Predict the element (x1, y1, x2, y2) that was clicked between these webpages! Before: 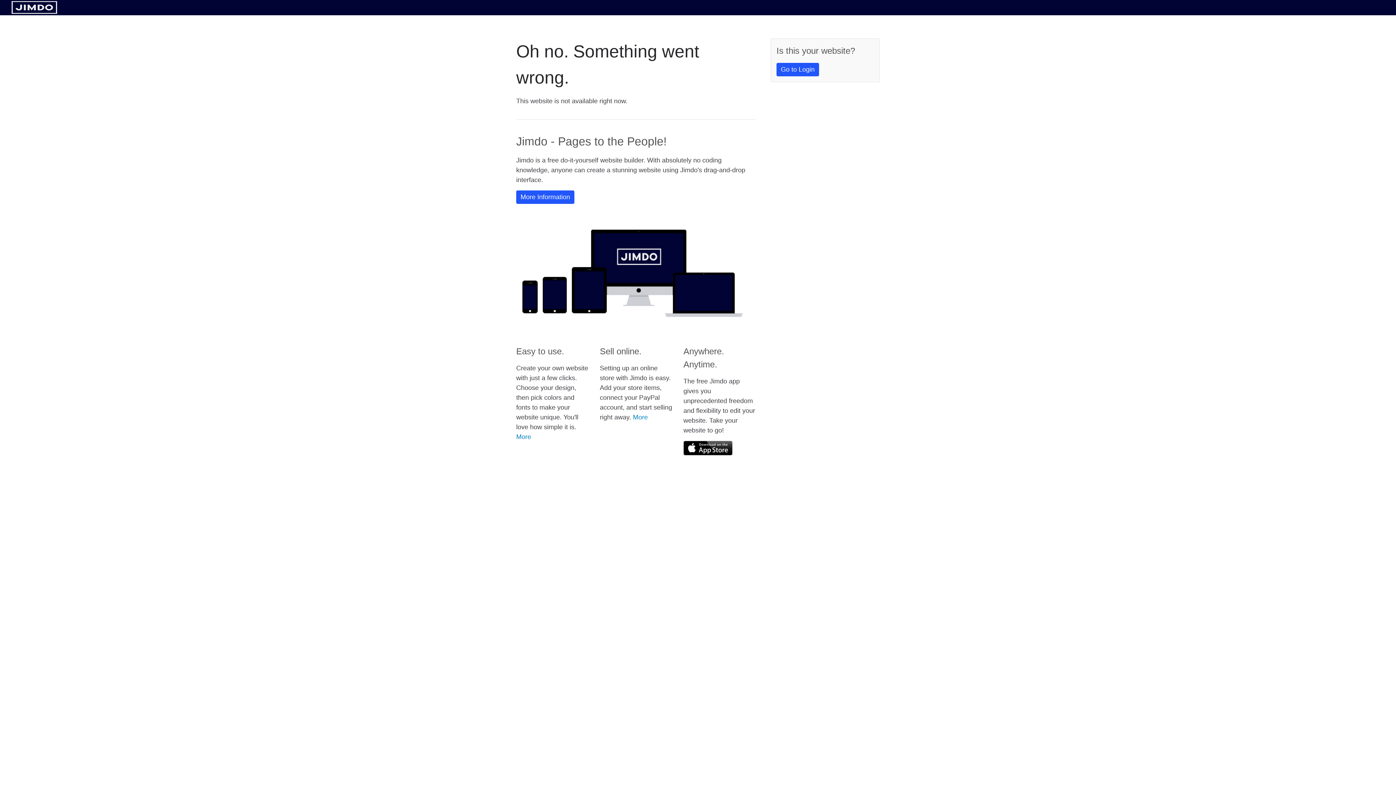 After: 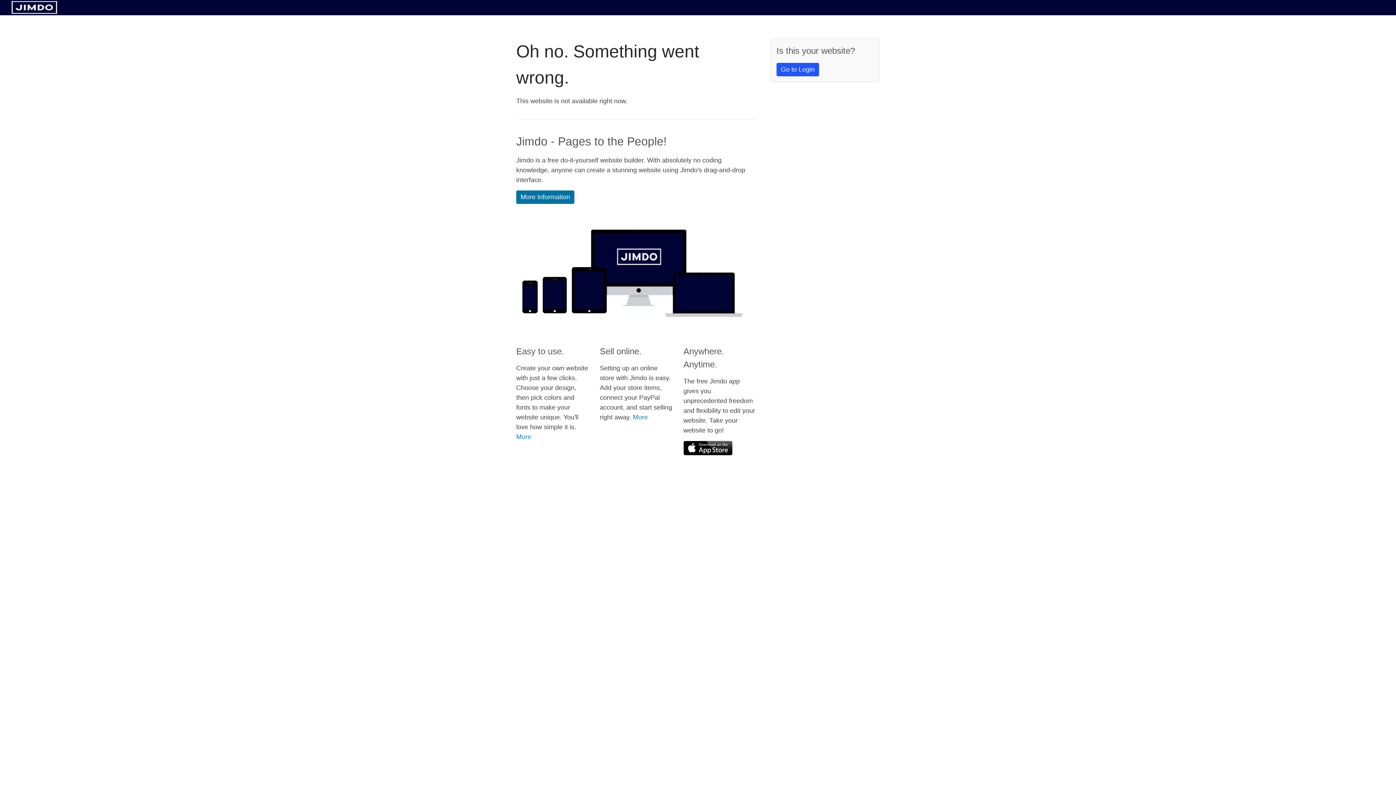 Action: label: More Information bbox: (516, 190, 574, 204)